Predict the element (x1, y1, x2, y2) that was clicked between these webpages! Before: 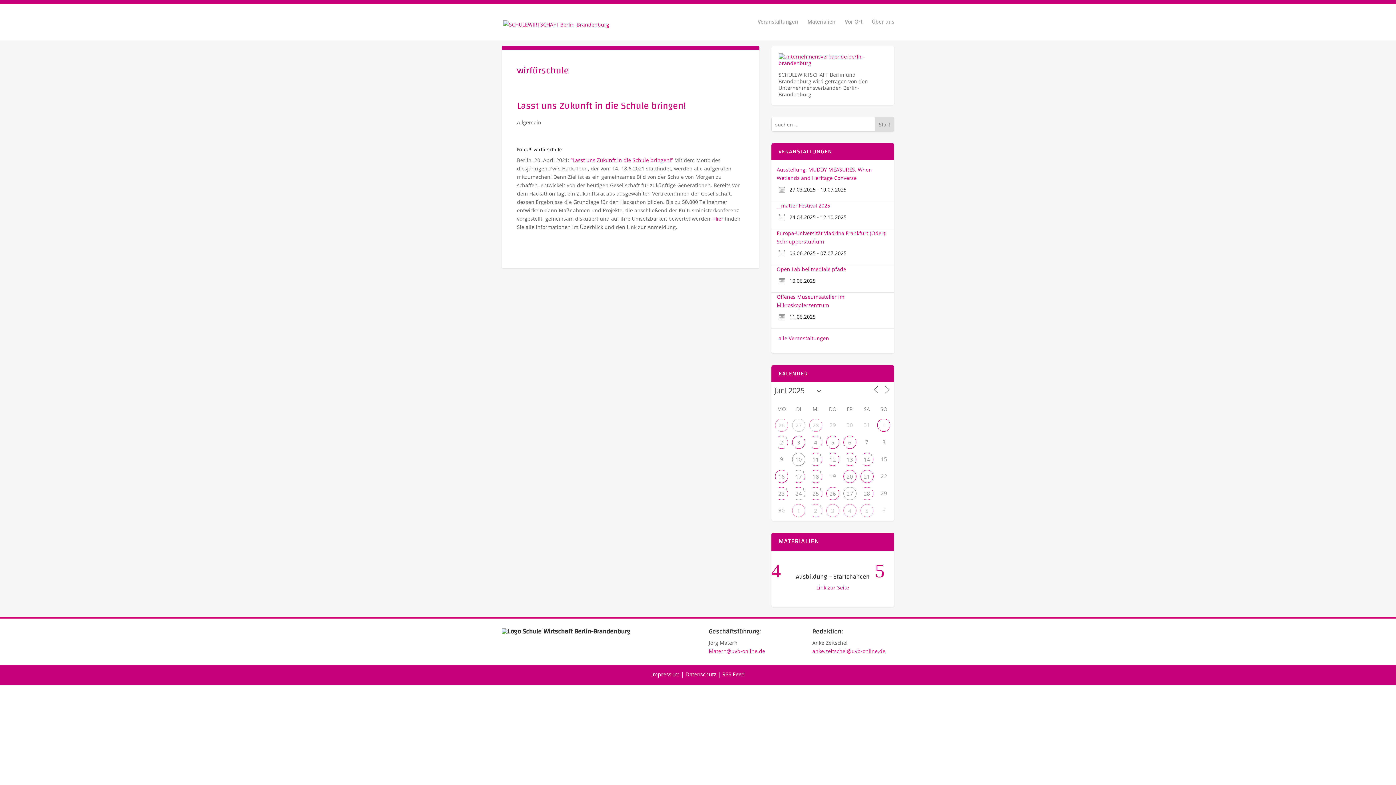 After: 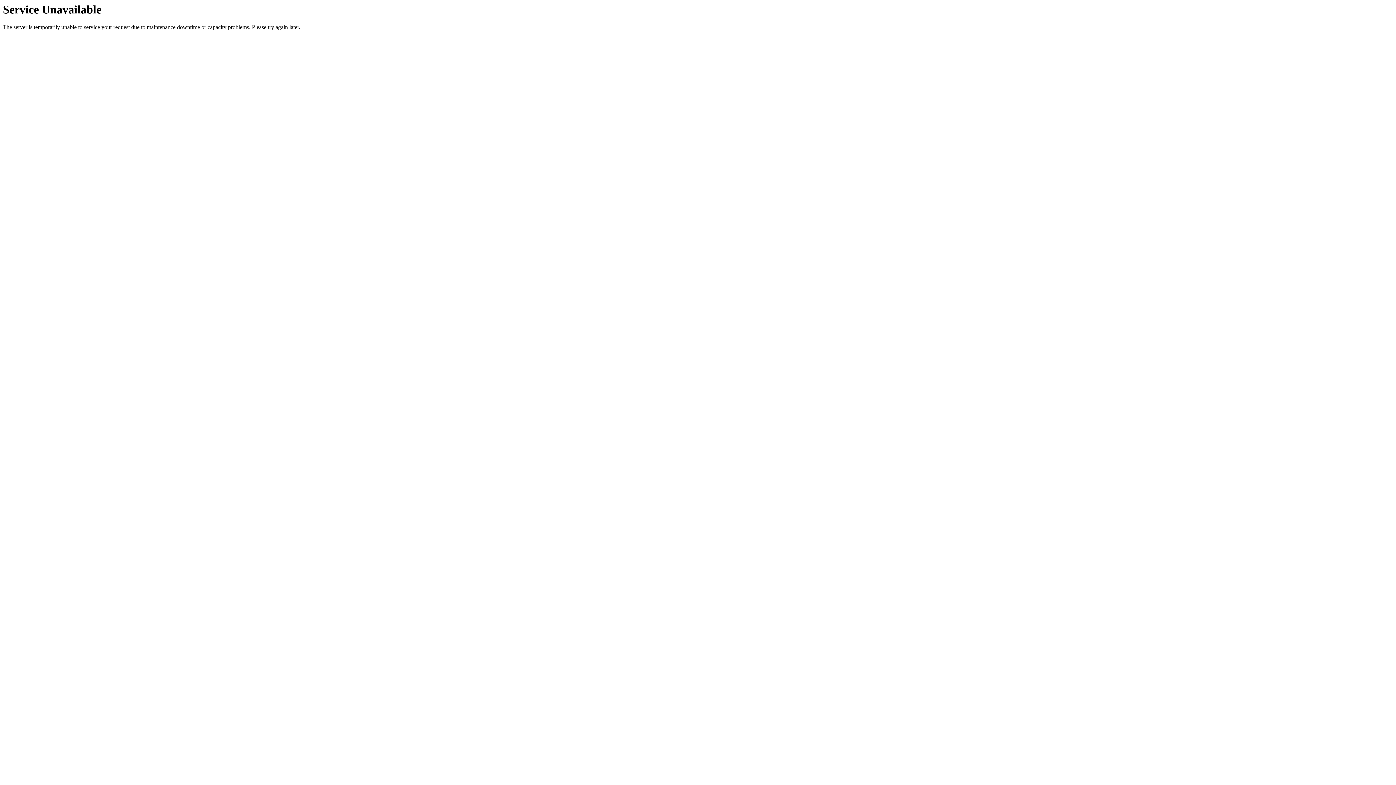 Action: label: Lasst uns Zukunft in die Schule bringen! bbox: (517, 97, 686, 114)